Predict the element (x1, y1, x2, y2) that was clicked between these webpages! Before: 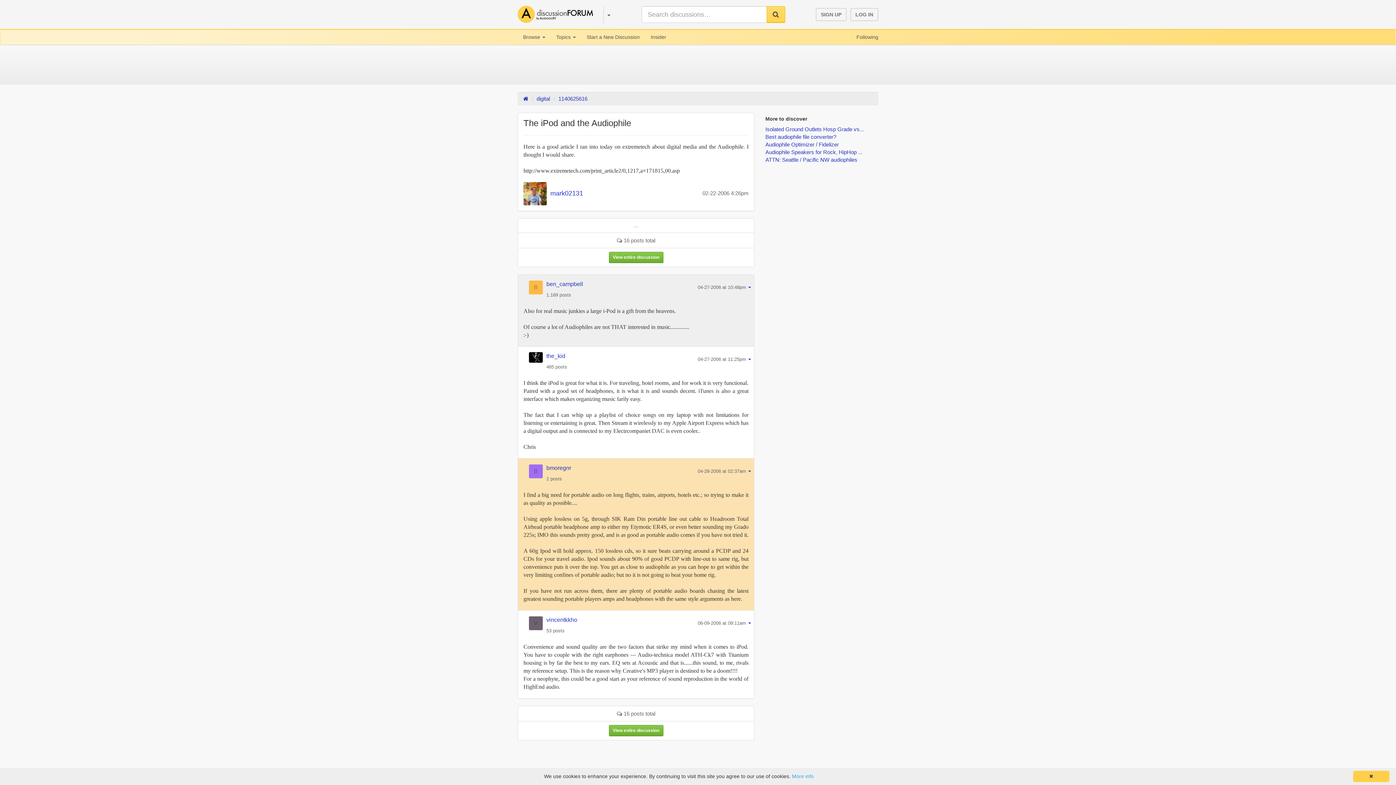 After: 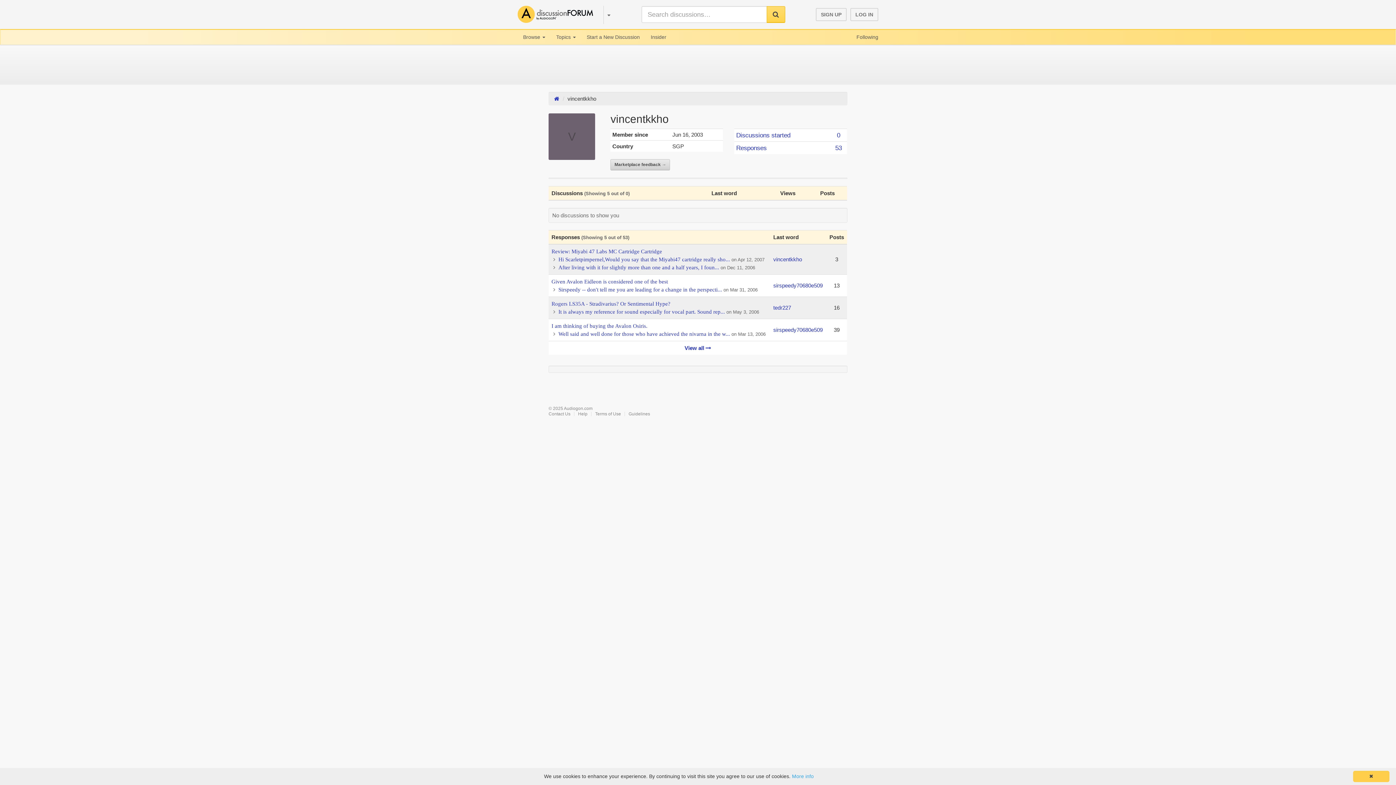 Action: bbox: (529, 616, 546, 639)